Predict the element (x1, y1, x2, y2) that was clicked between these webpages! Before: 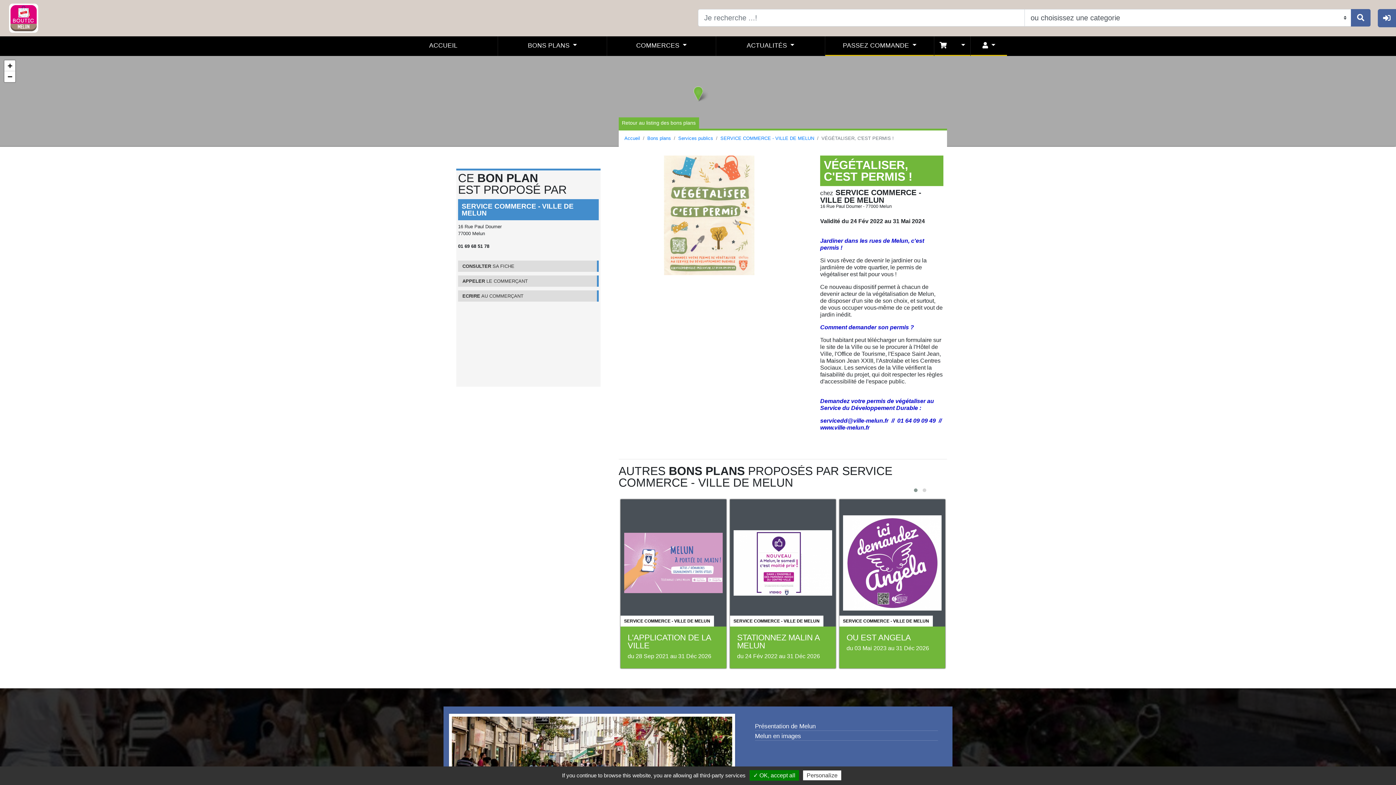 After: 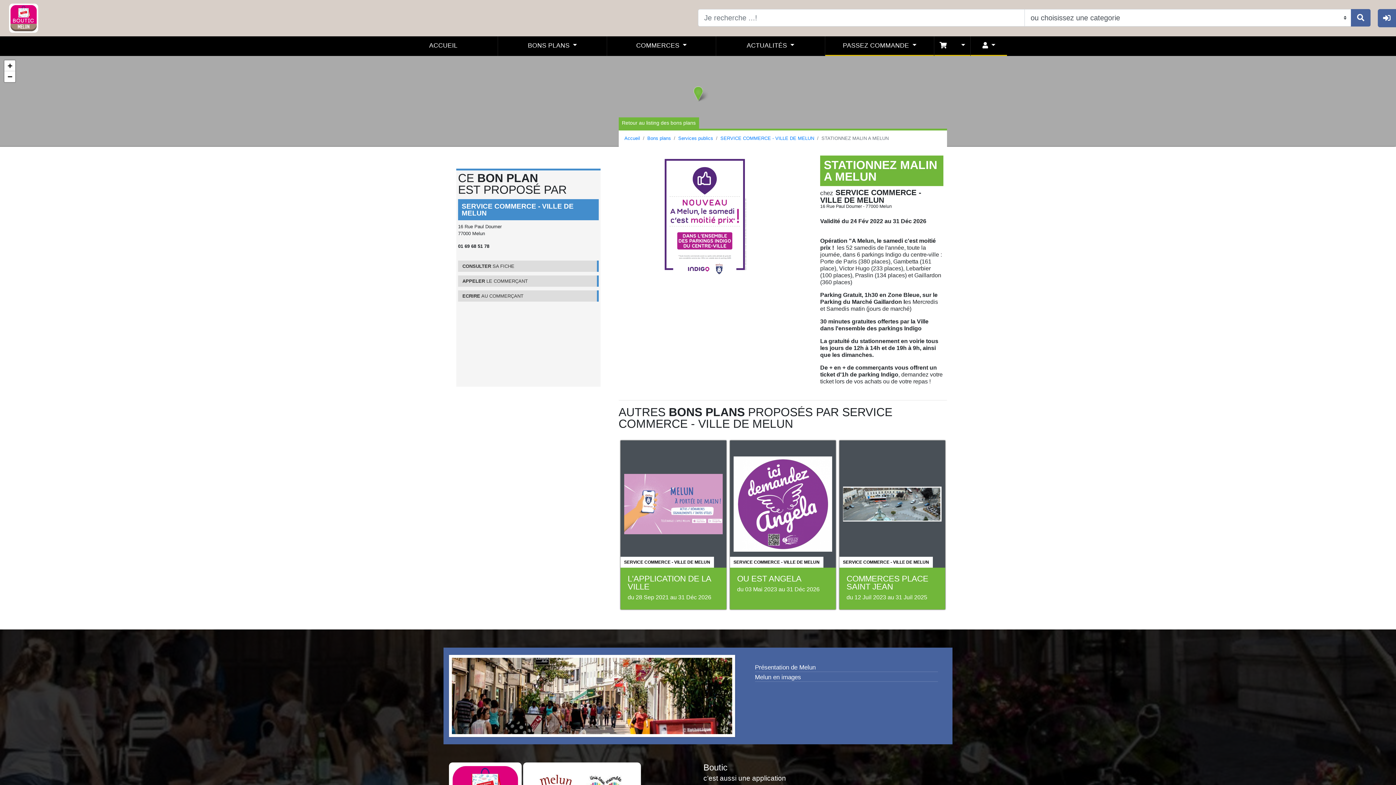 Action: bbox: (730, 499, 835, 668) label: STATIONNEZ MALIN A MELUN
du 24 Fév 2022 au 31 Déc 2026
SERVICE COMMERCE - VILLE DE MELUN